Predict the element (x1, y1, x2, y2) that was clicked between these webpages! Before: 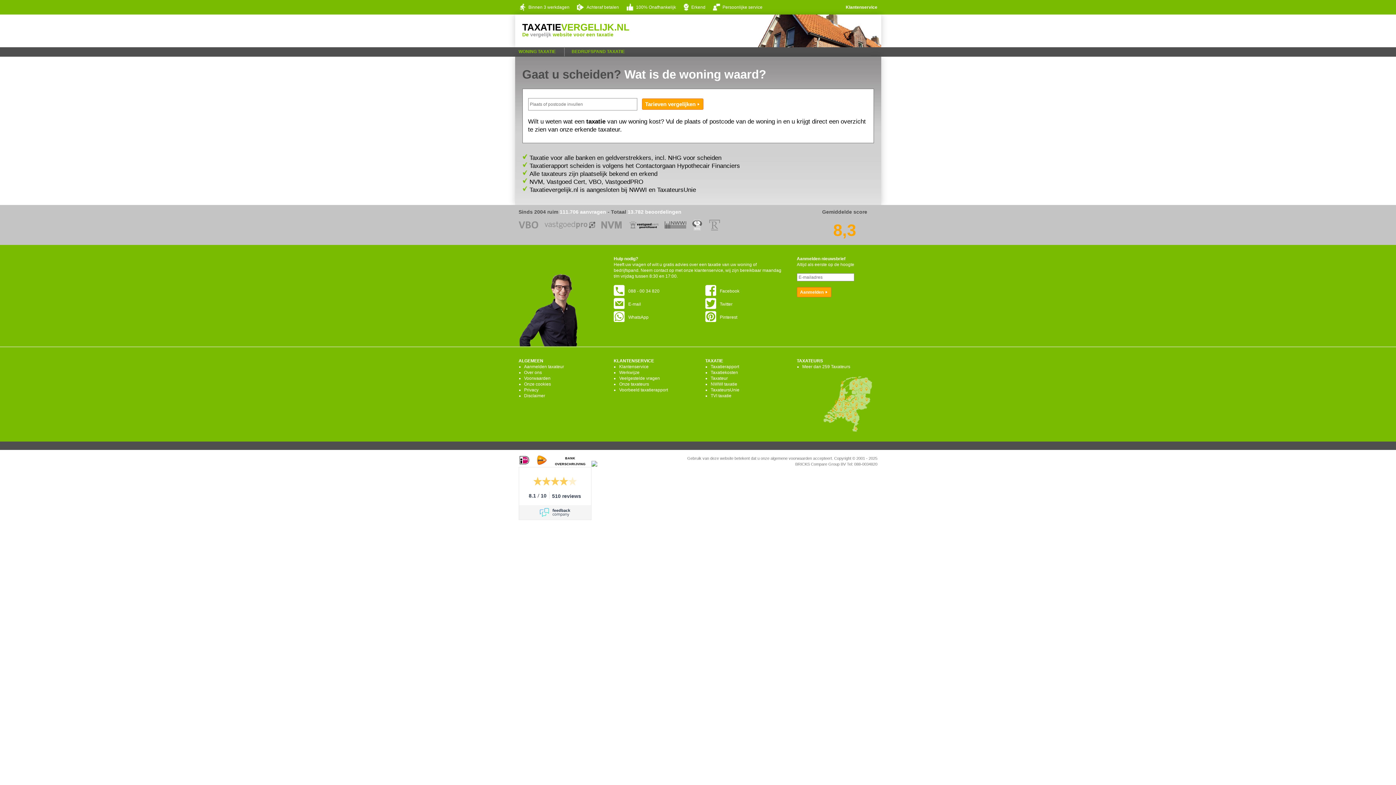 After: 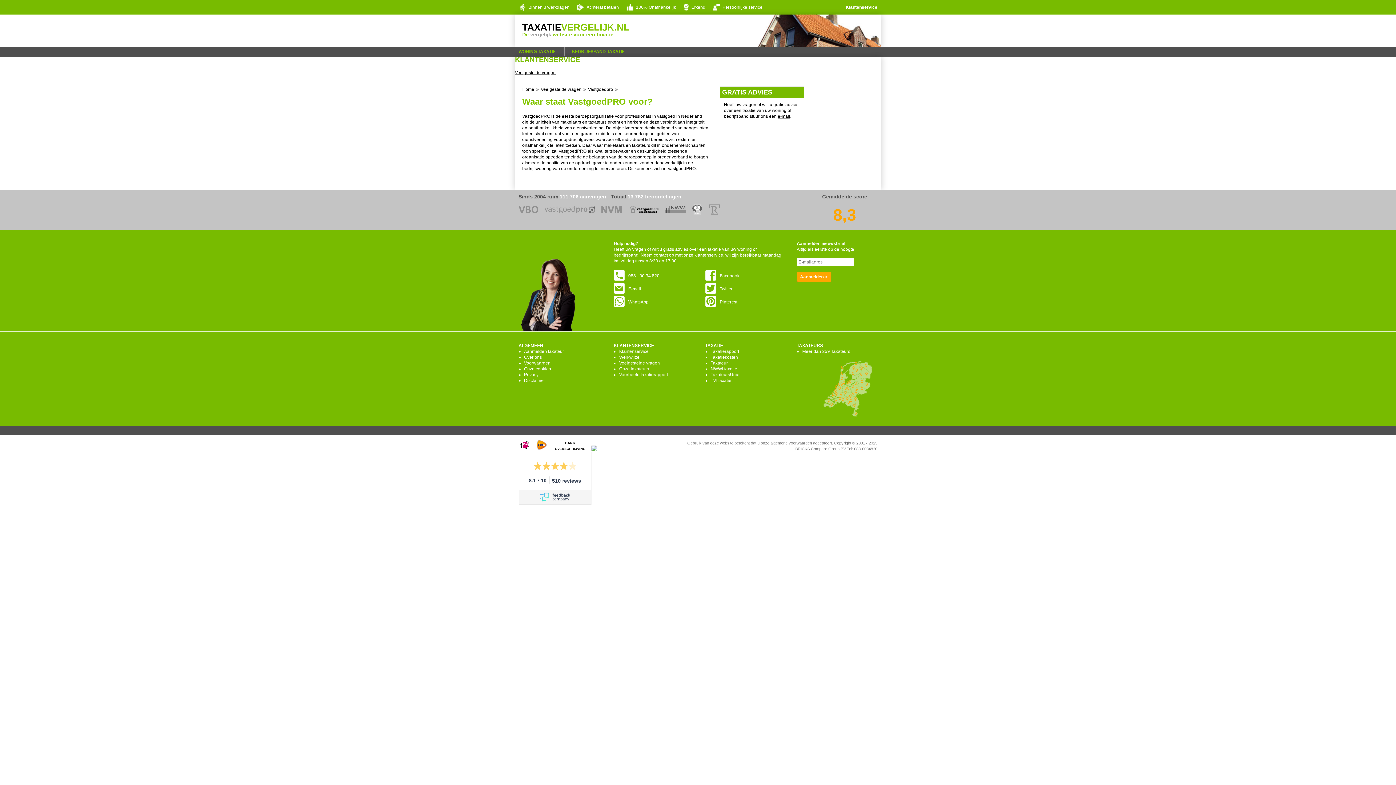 Action: bbox: (544, 225, 599, 231)